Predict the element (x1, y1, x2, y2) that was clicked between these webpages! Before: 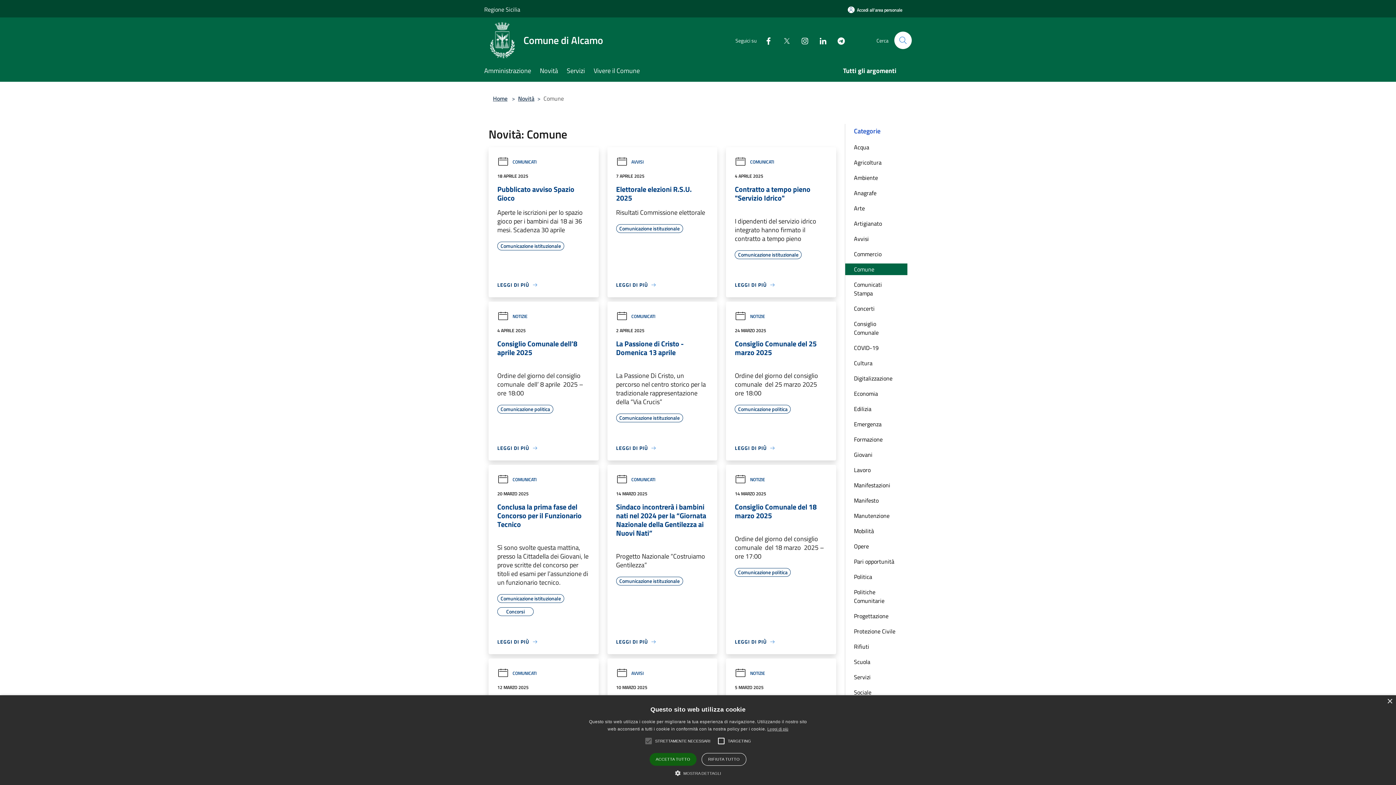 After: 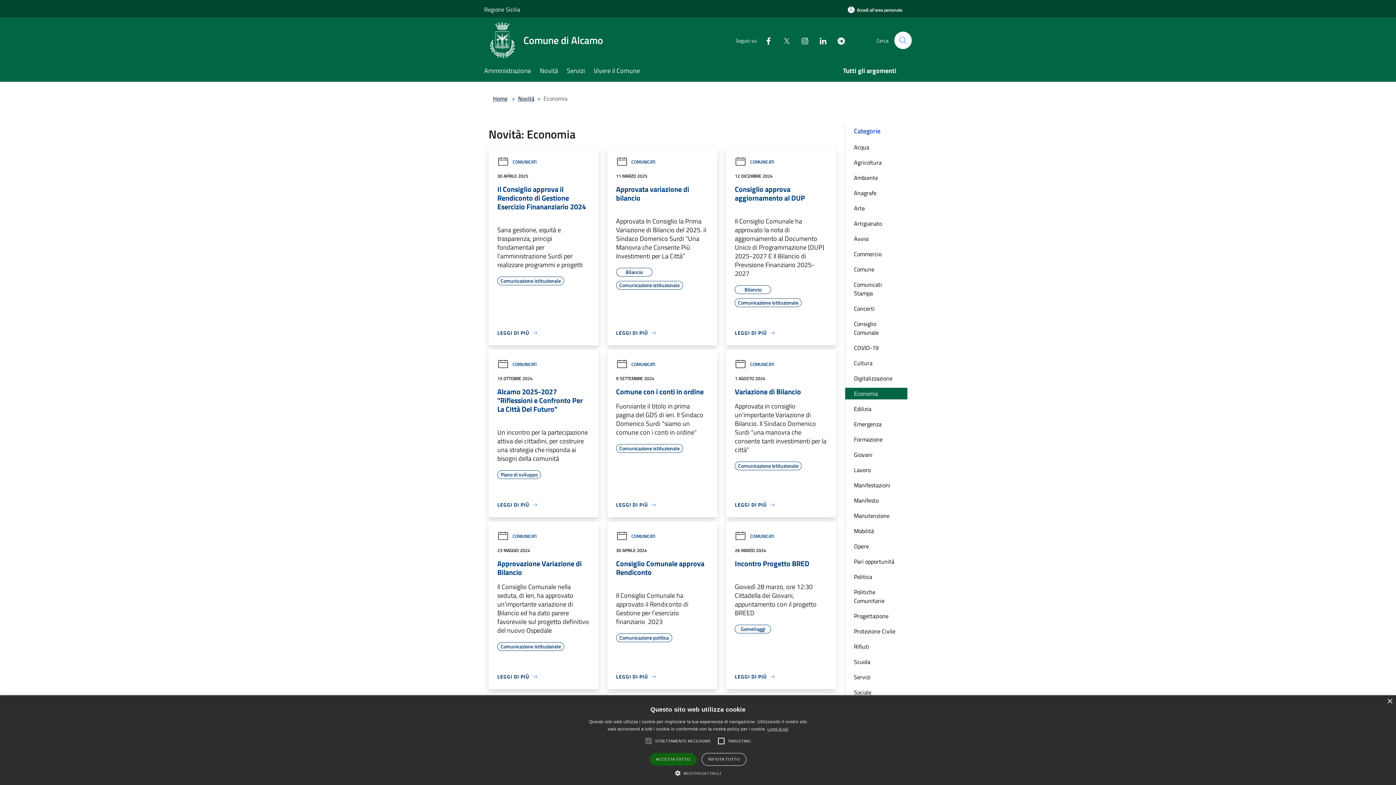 Action: label: Economia bbox: (845, 388, 907, 399)